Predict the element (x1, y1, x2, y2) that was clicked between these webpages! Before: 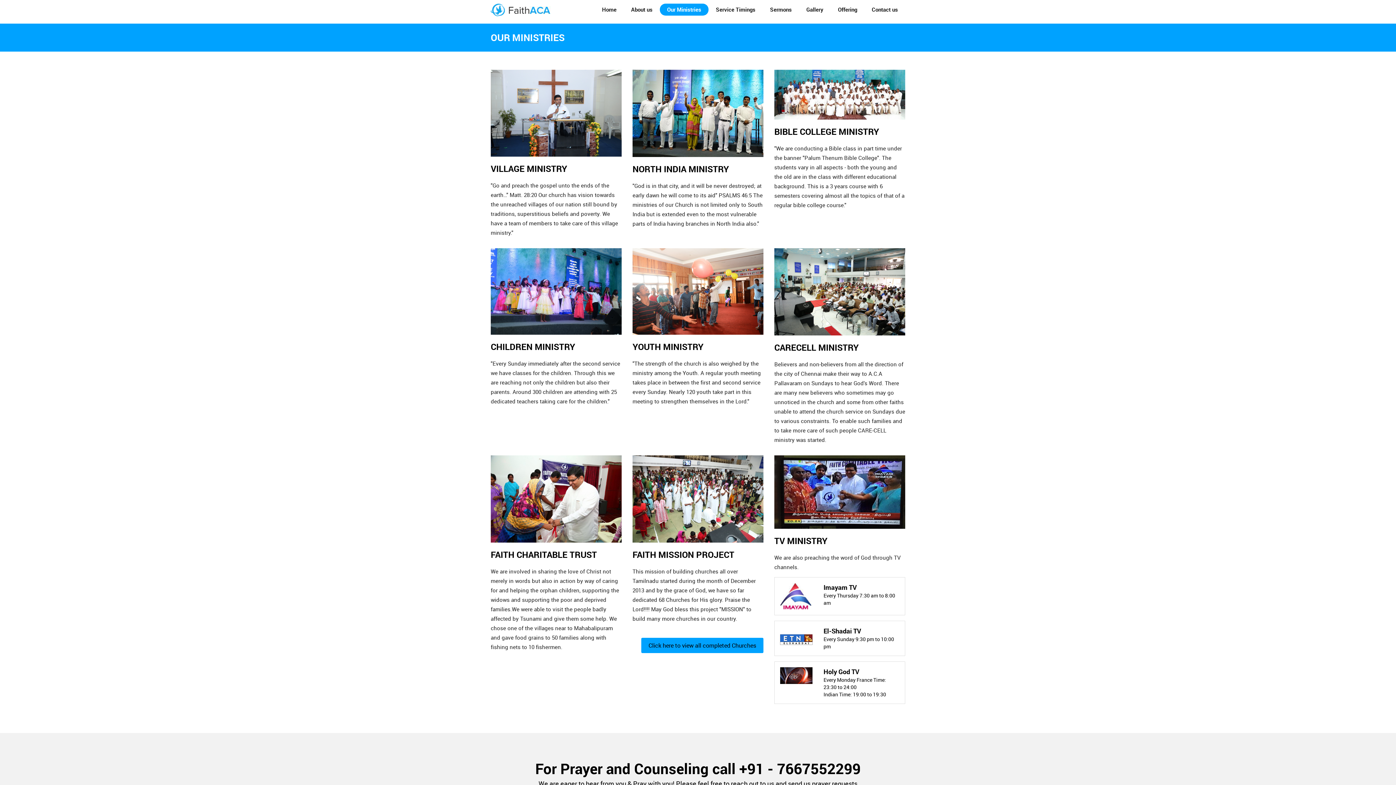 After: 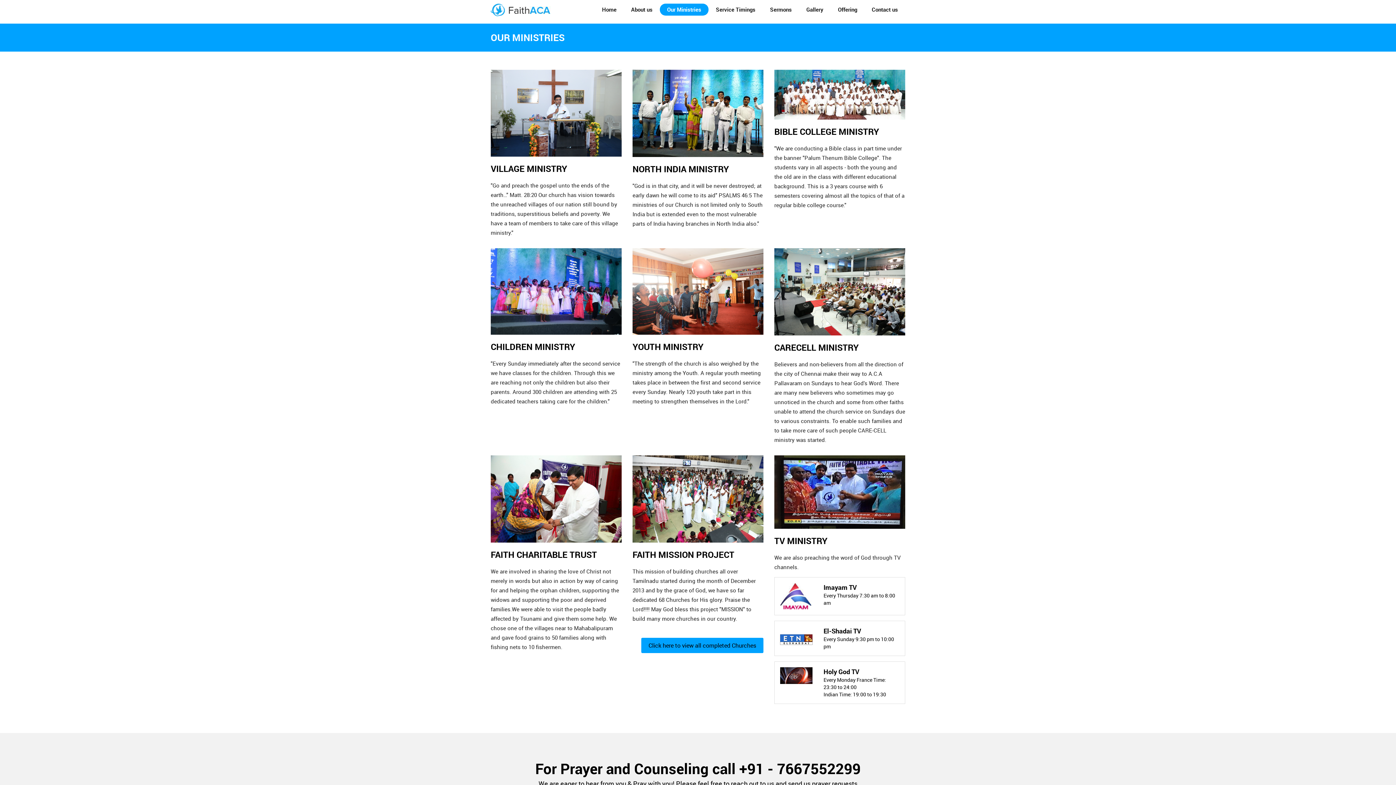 Action: bbox: (660, 3, 708, 15) label: Our Ministries